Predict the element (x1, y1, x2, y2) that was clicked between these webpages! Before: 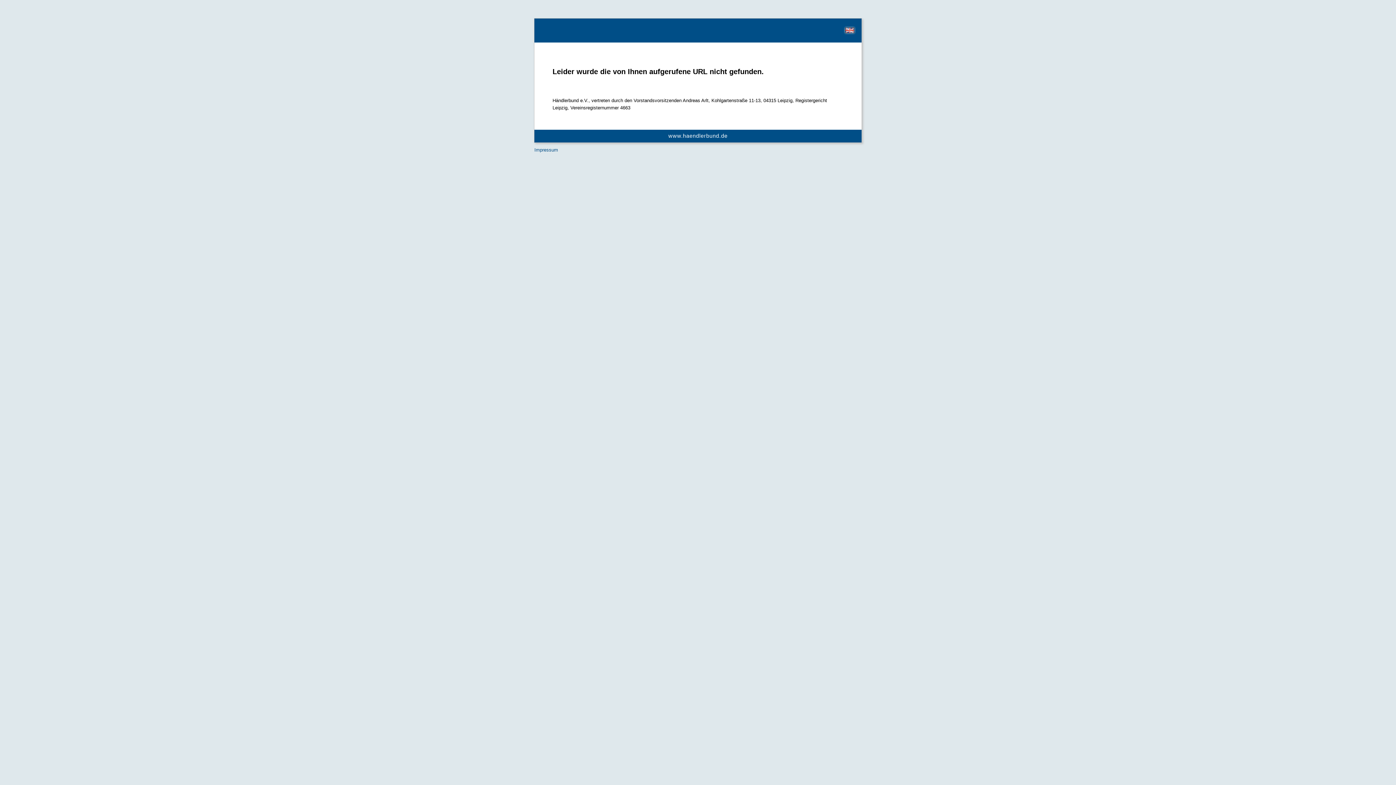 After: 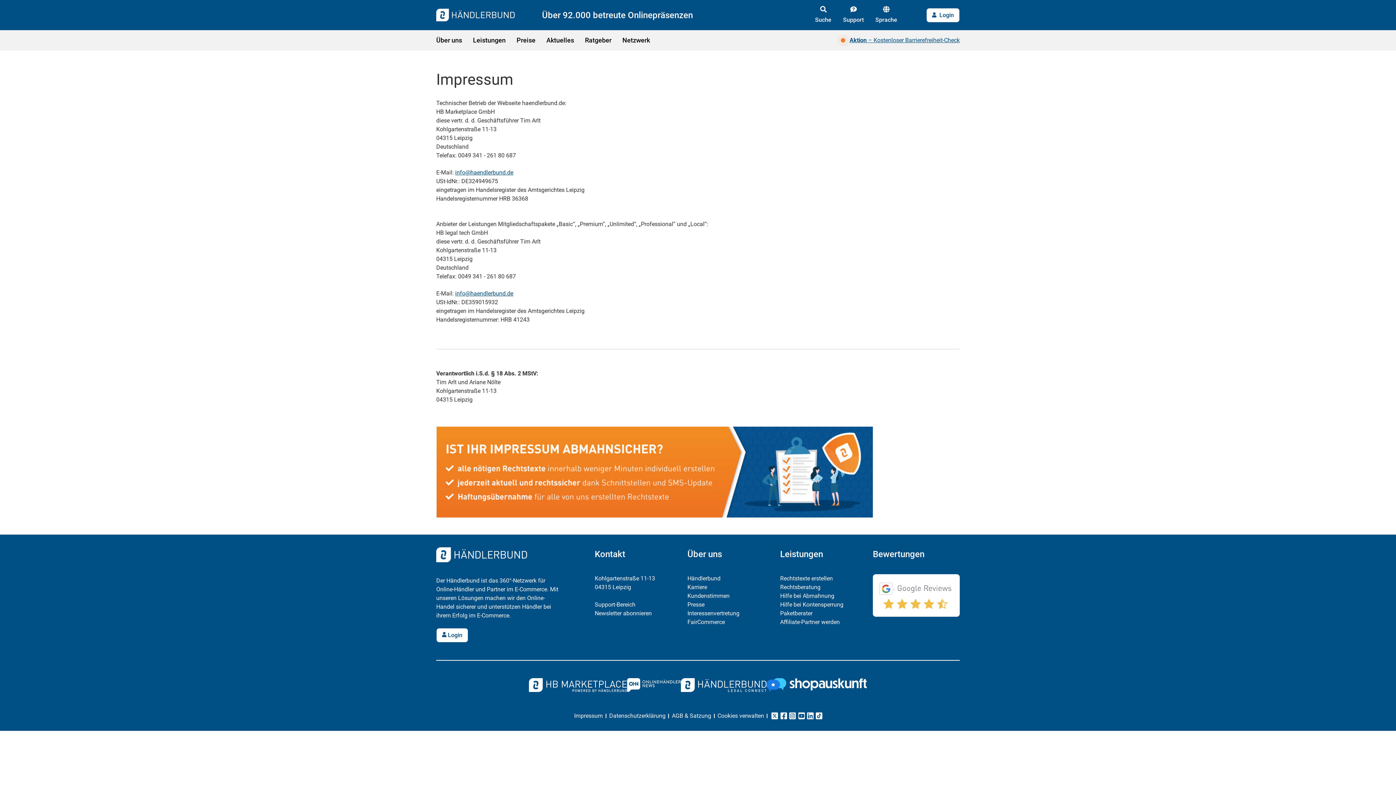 Action: bbox: (534, 147, 558, 152) label: Impressum